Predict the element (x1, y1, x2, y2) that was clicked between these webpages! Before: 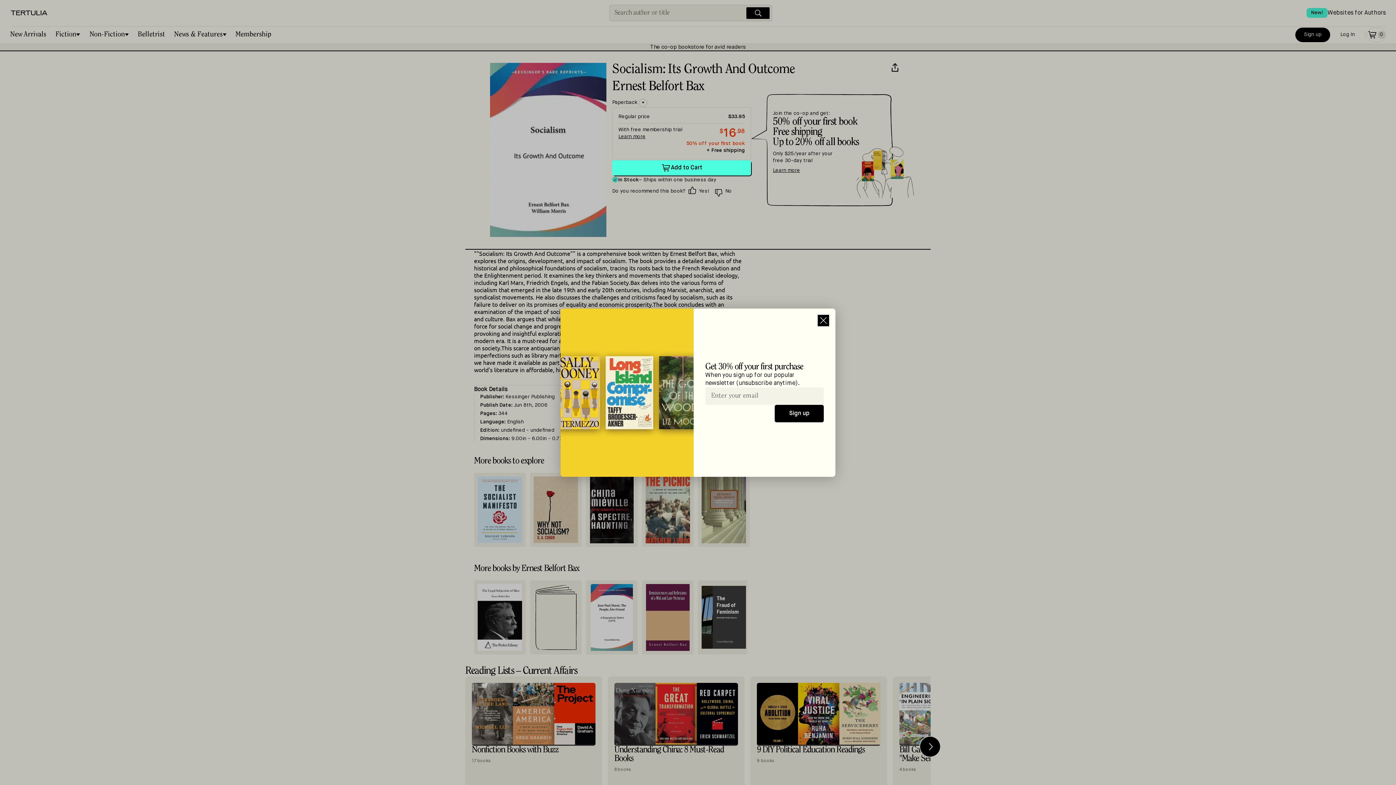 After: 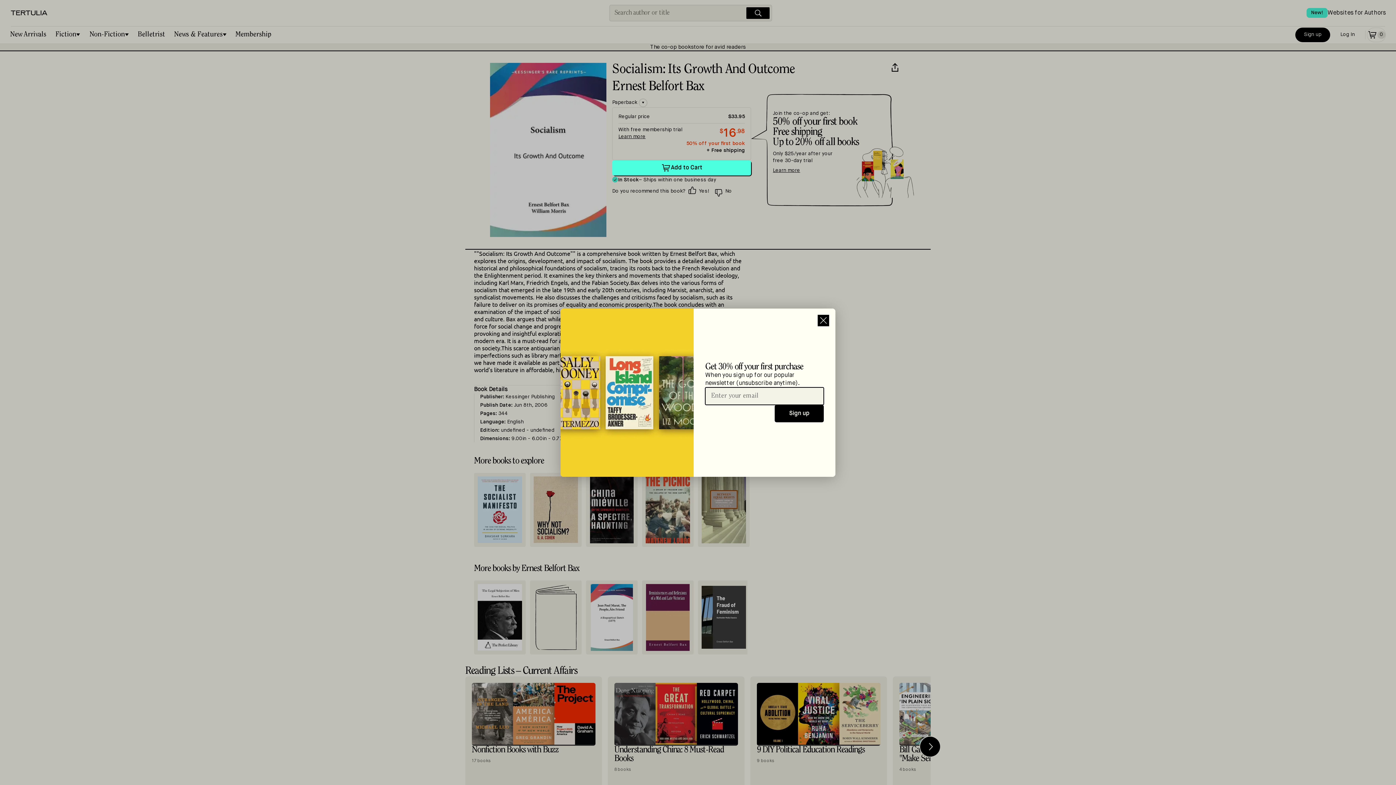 Action: label: Sign up bbox: (774, 405, 824, 422)